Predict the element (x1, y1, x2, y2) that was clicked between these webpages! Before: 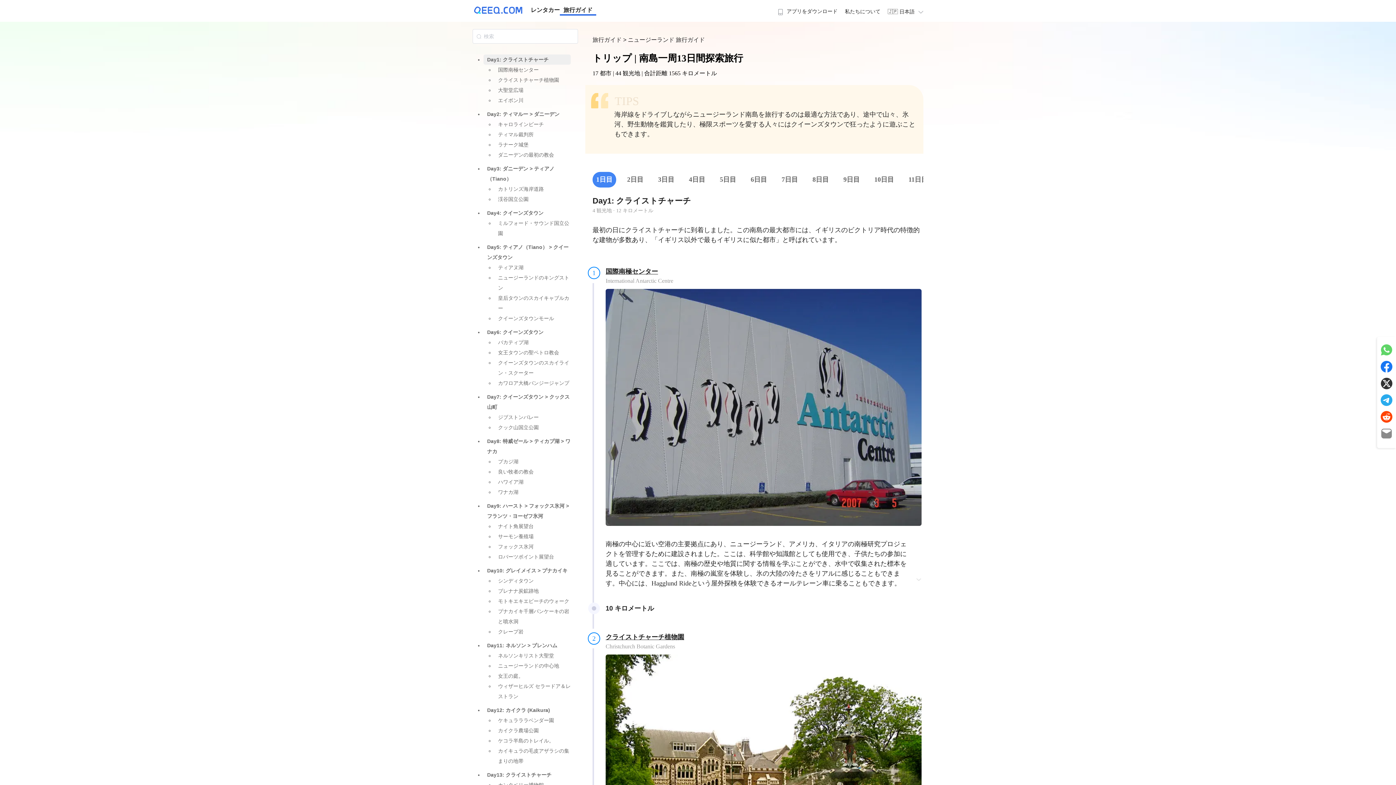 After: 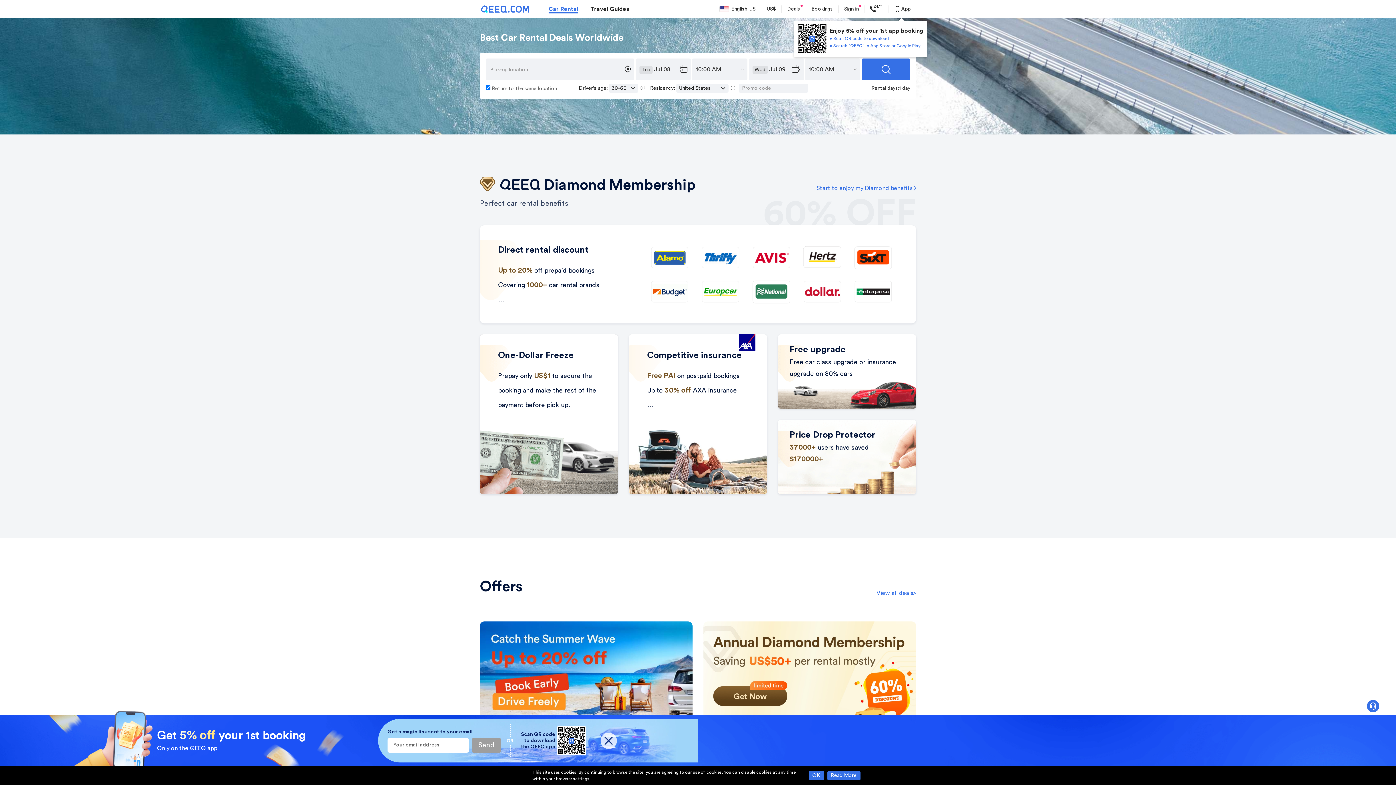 Action: bbox: (530, 4, 560, 16) label: レンタカー